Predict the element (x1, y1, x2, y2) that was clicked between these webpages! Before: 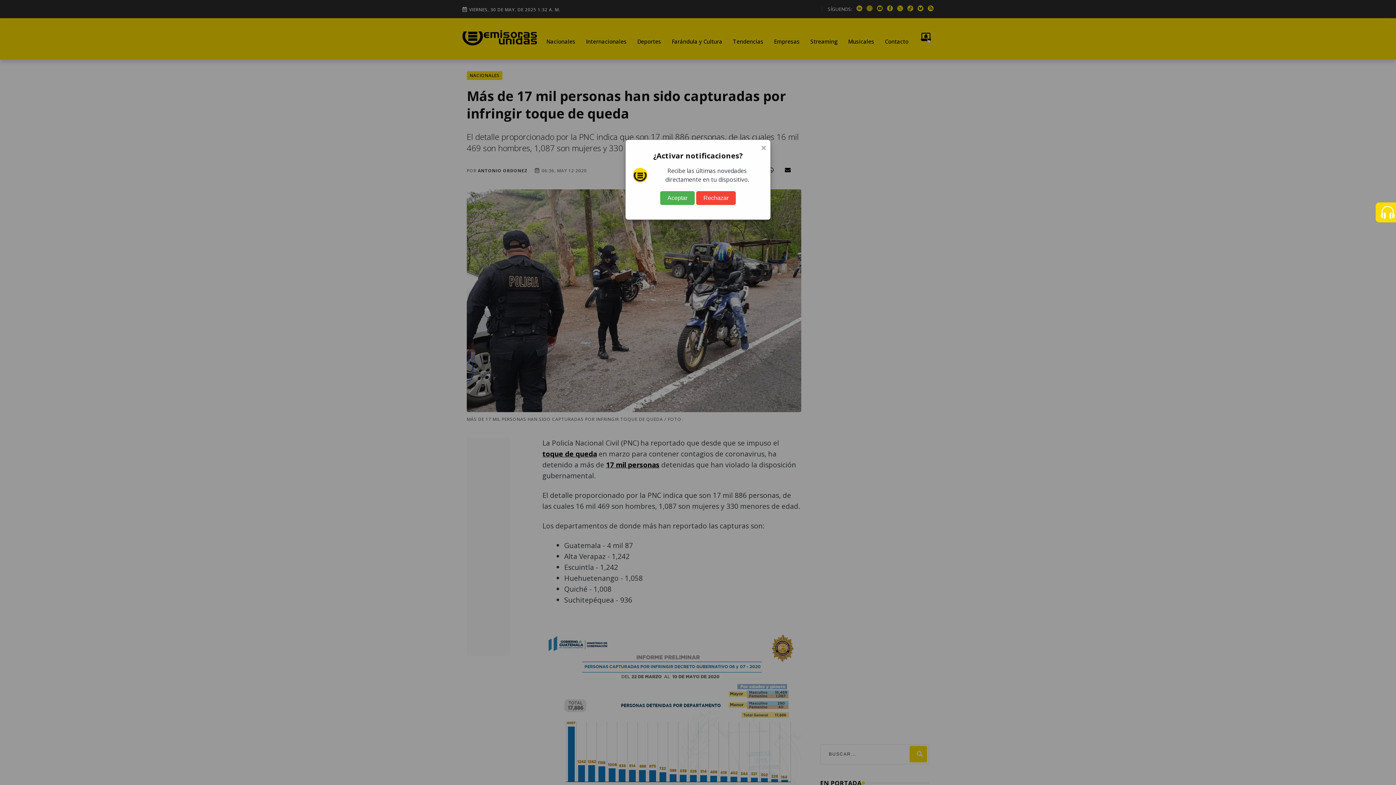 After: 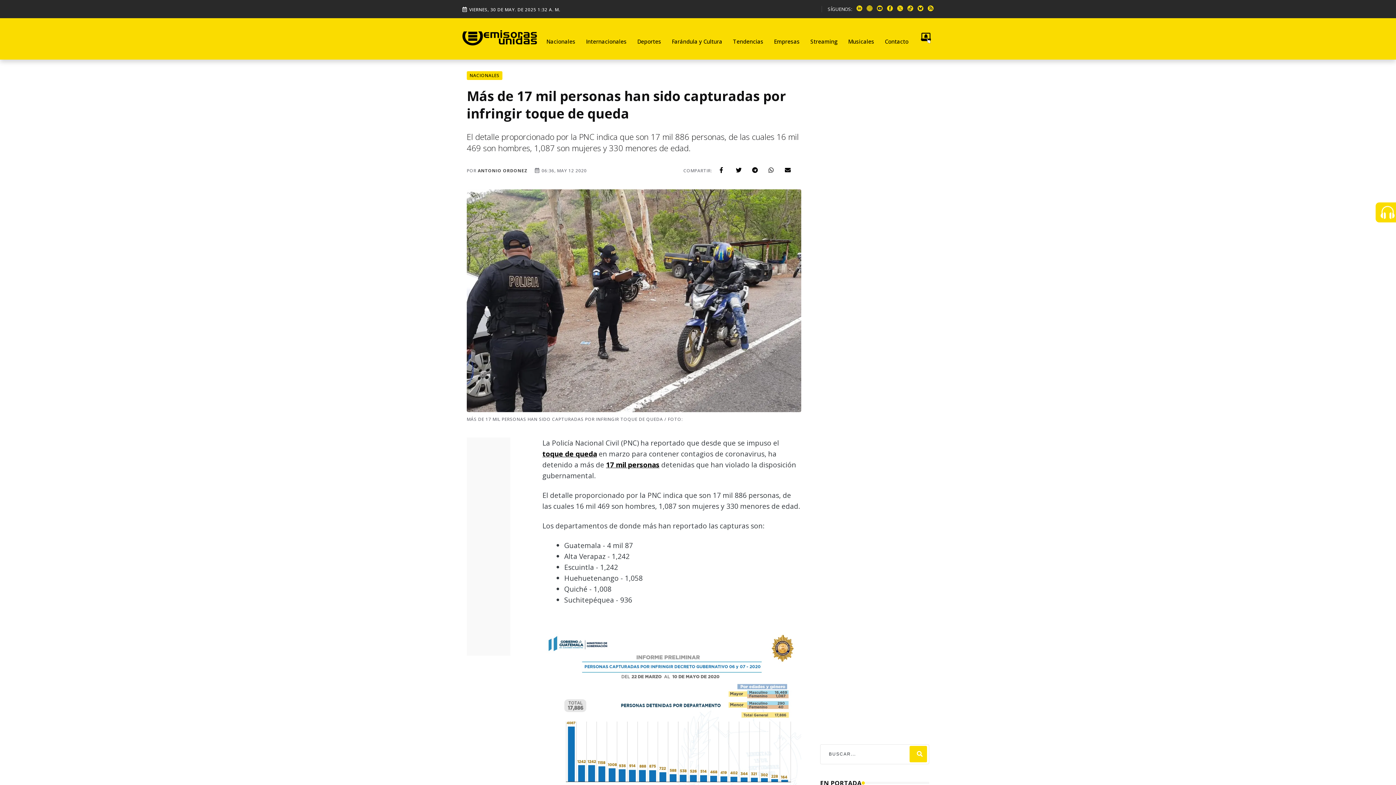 Action: label: Aceptar bbox: (660, 191, 694, 205)